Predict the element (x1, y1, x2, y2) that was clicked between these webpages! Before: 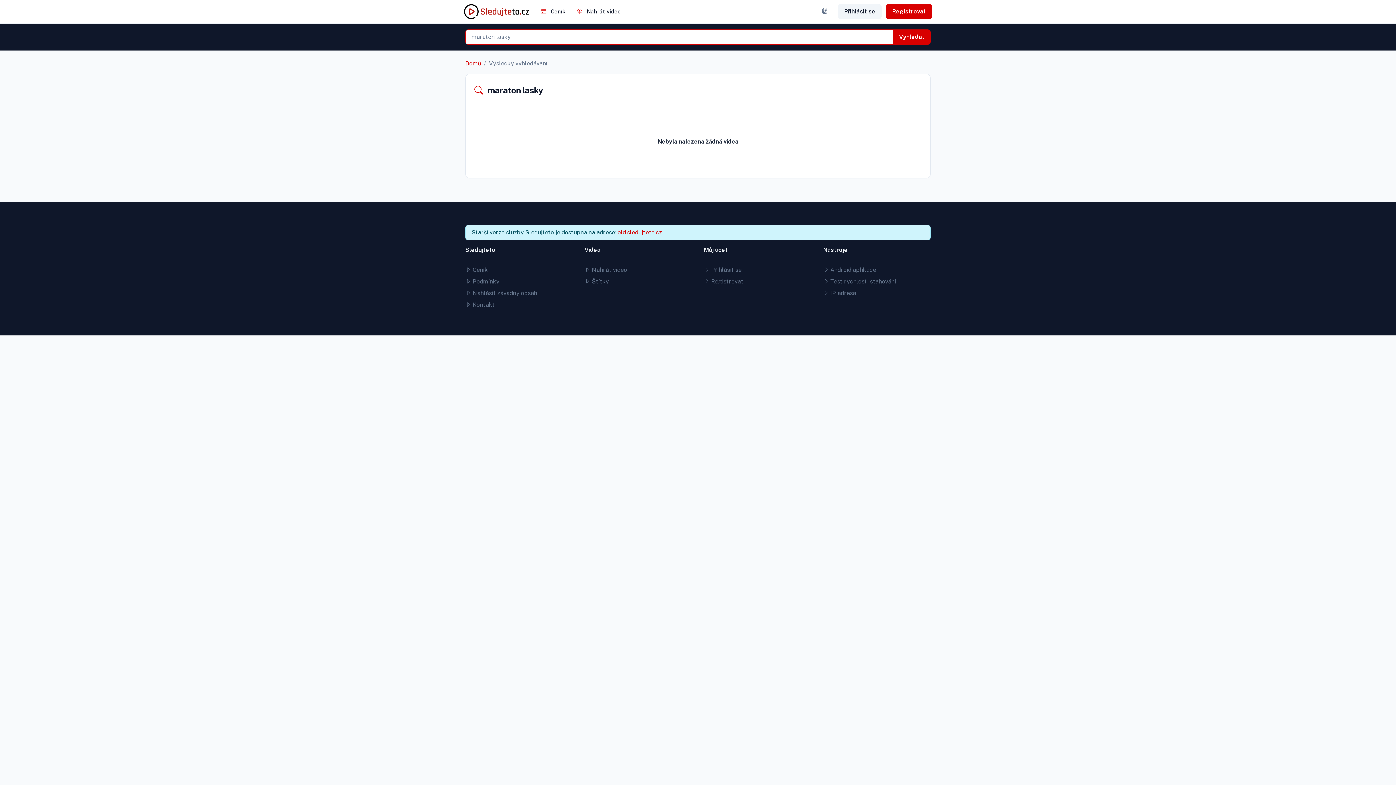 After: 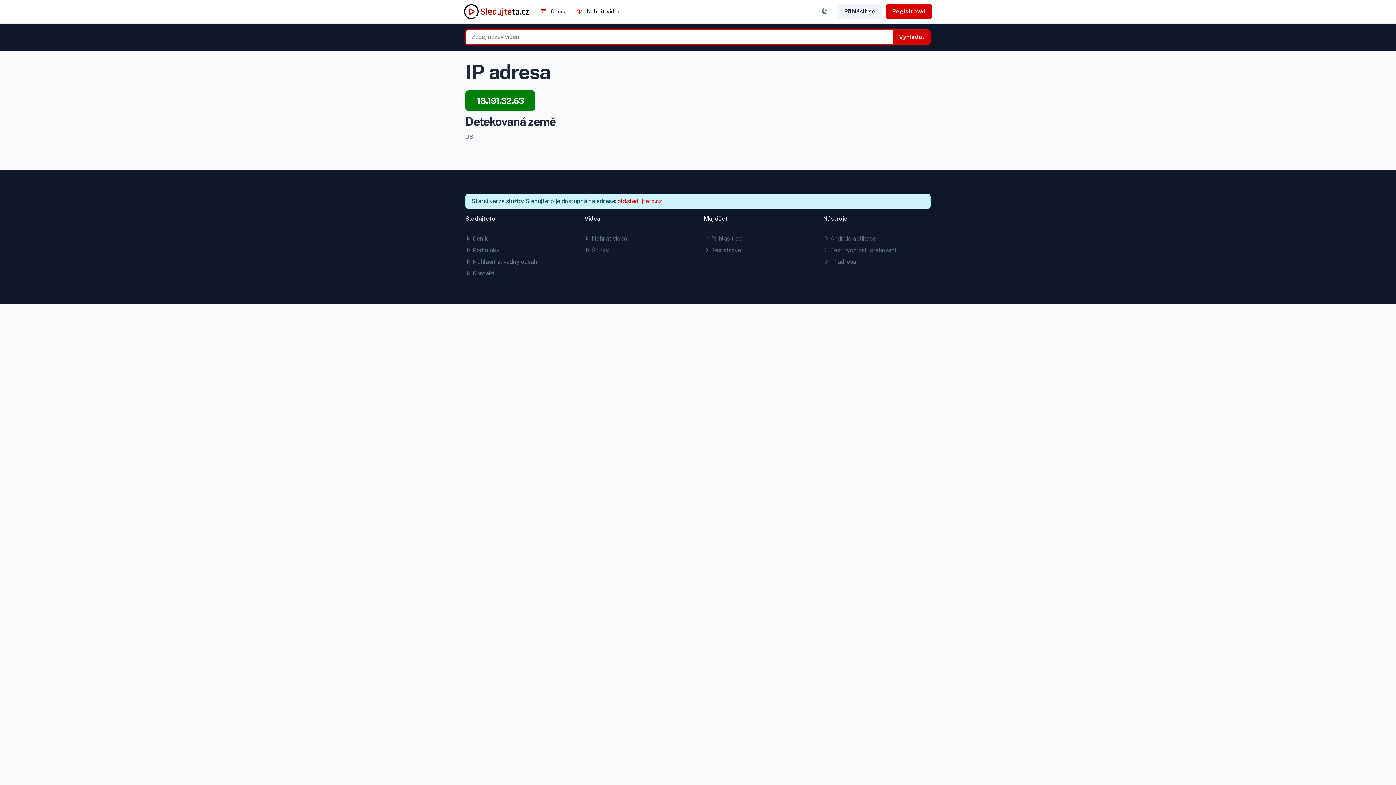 Action: bbox: (823, 319, 856, 326) label:  IP adresa